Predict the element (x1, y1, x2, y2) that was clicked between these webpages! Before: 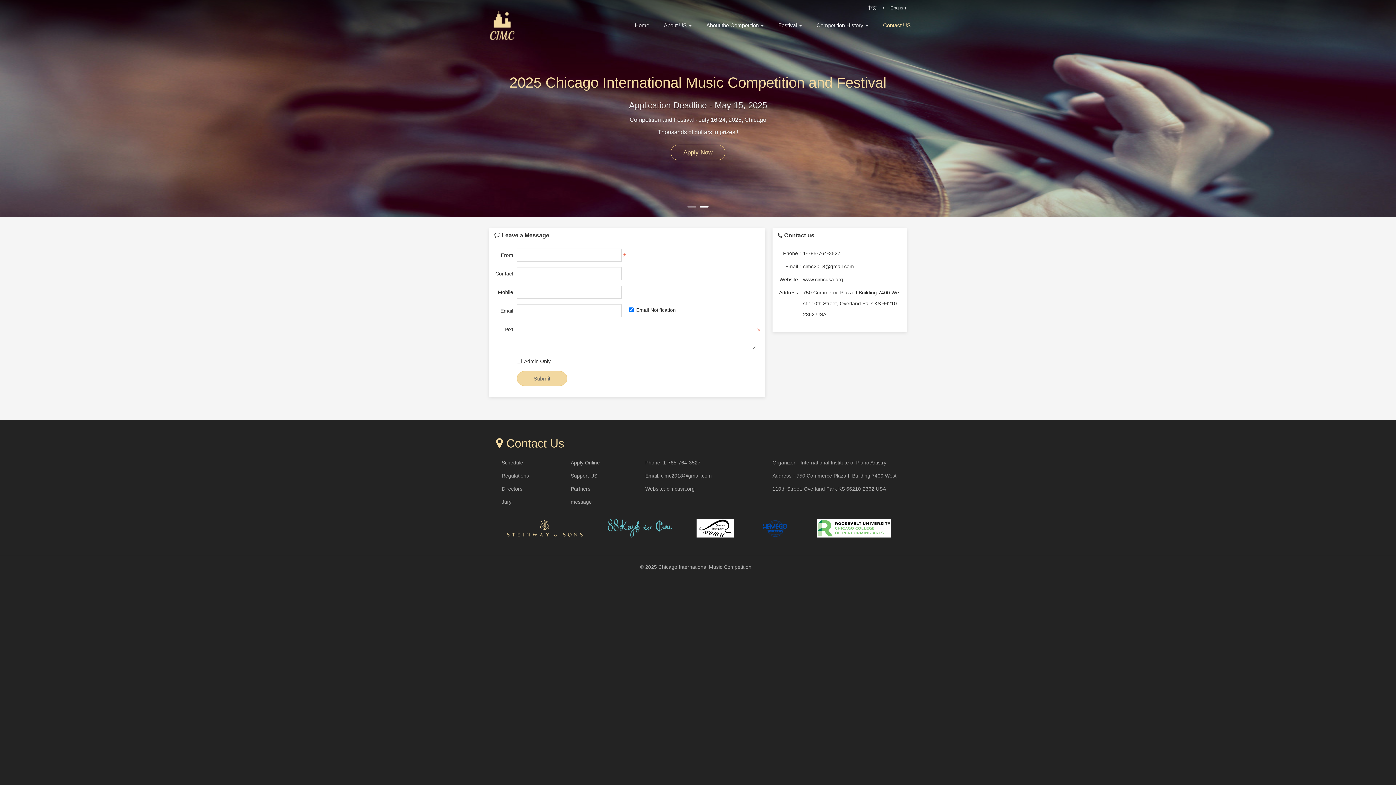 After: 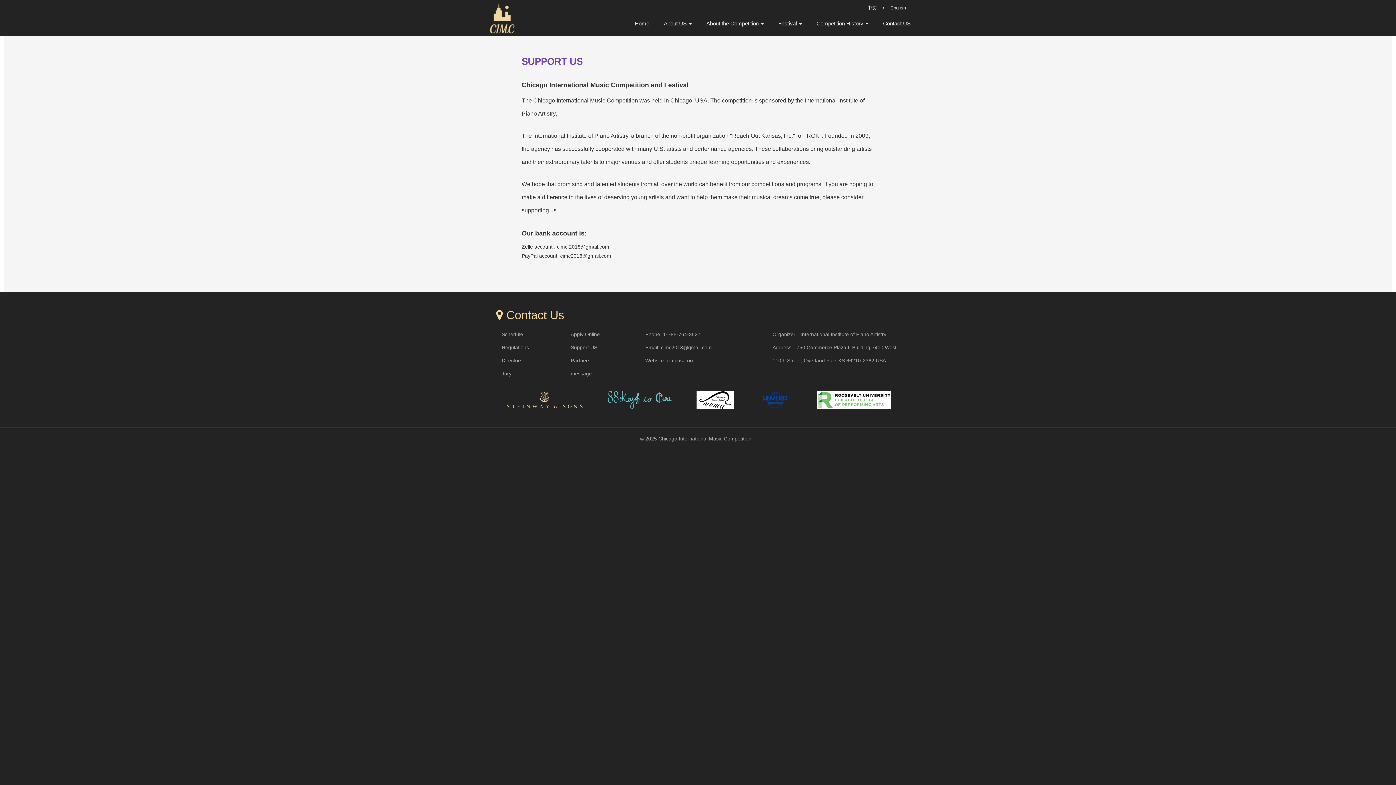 Action: bbox: (570, 473, 597, 478) label: Support US